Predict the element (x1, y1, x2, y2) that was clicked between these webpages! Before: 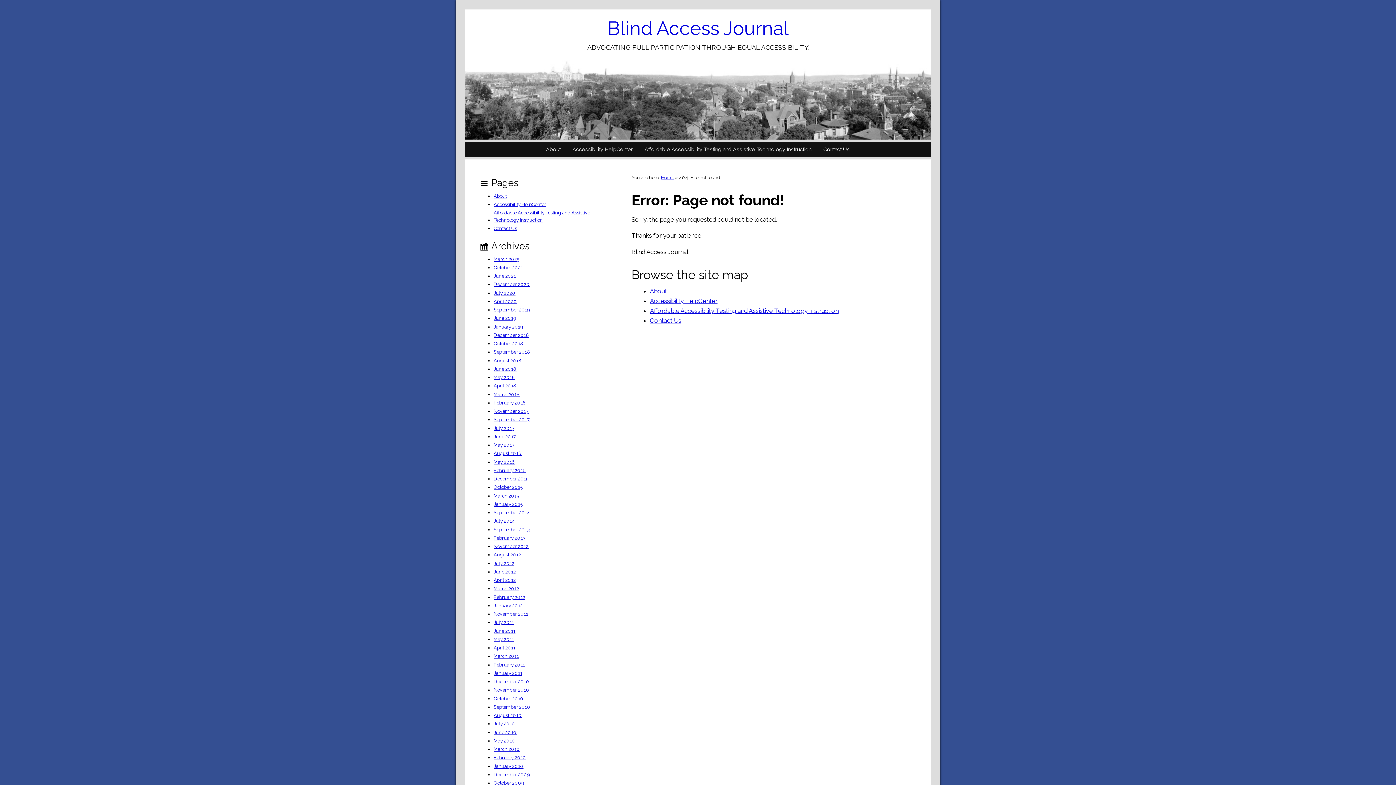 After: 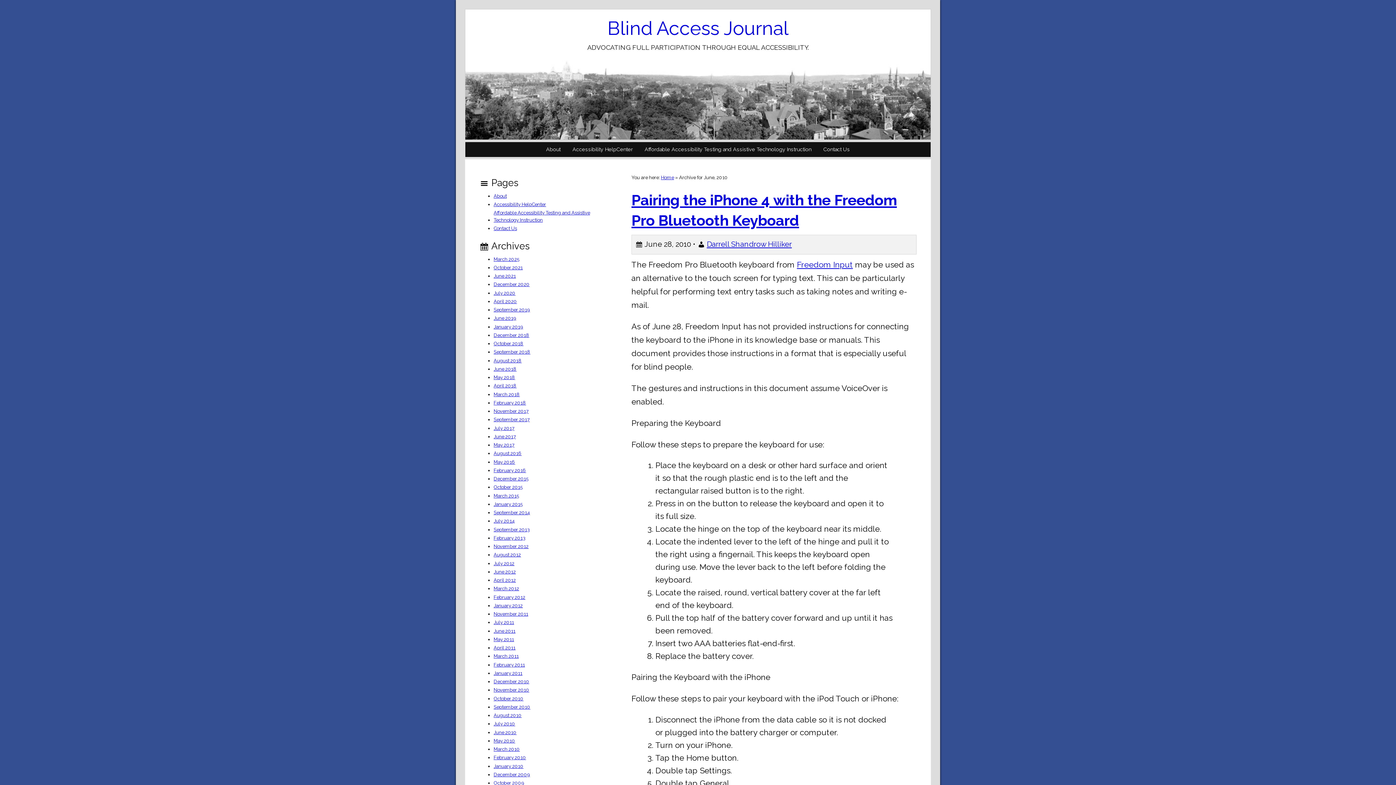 Action: bbox: (493, 729, 516, 736) label: June 2010